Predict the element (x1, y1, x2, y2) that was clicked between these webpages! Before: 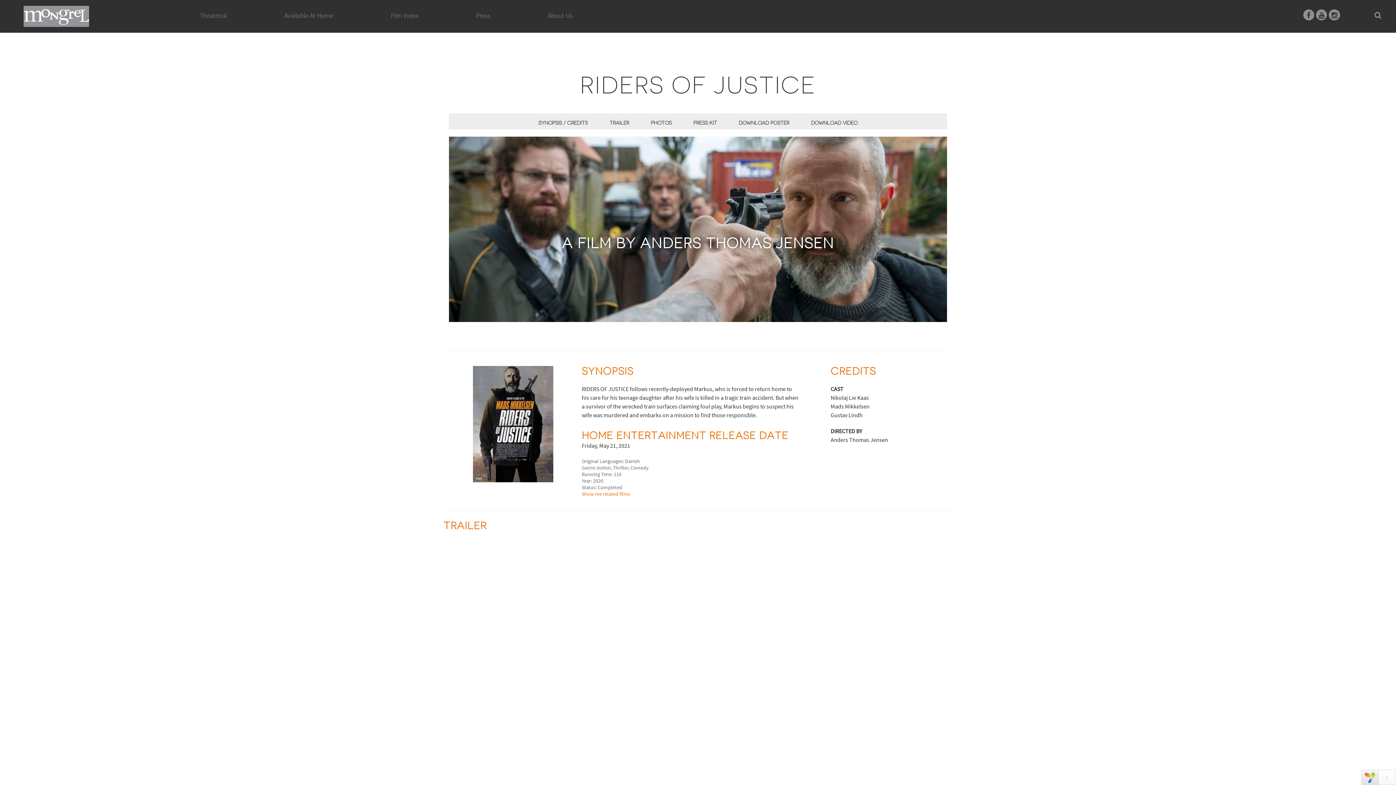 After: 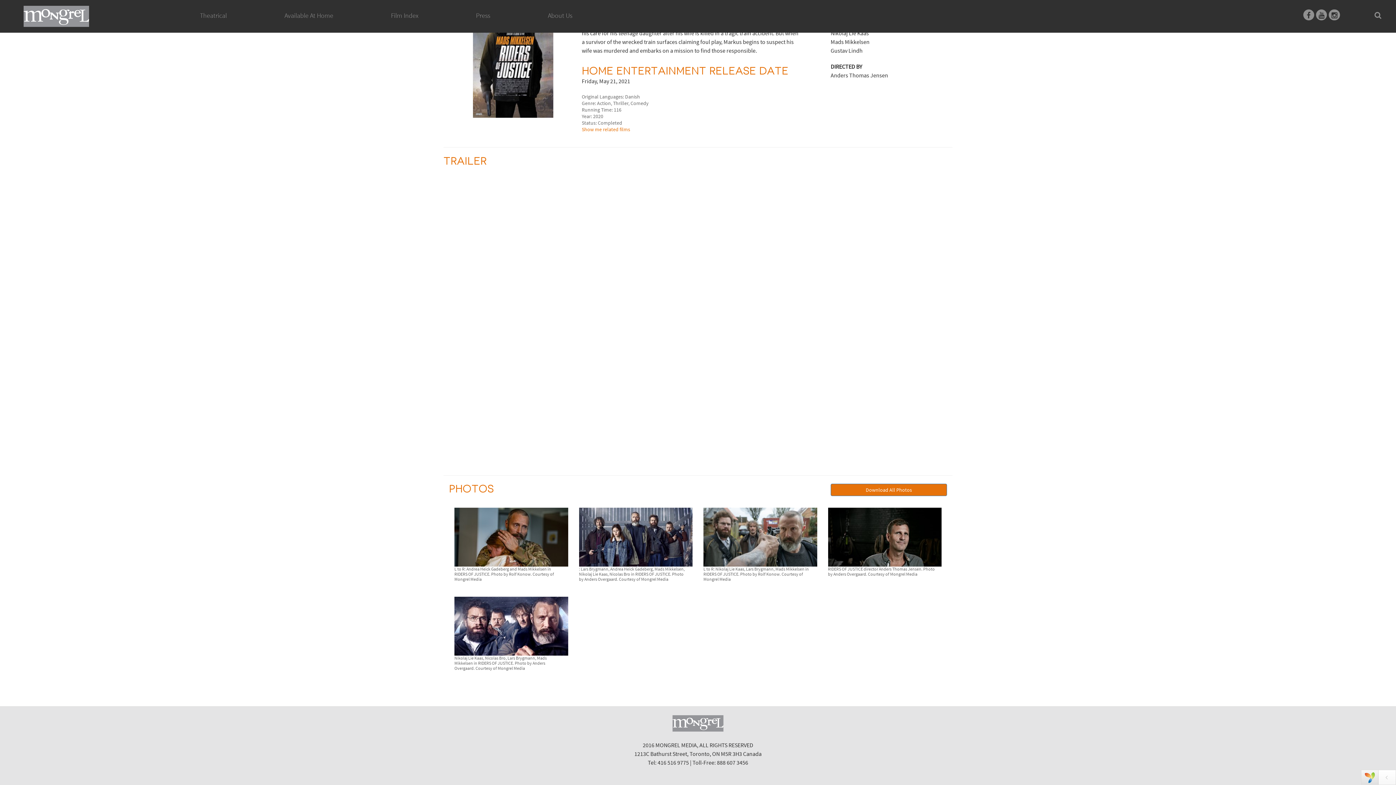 Action: label: TRAILER bbox: (589, 120, 629, 125)